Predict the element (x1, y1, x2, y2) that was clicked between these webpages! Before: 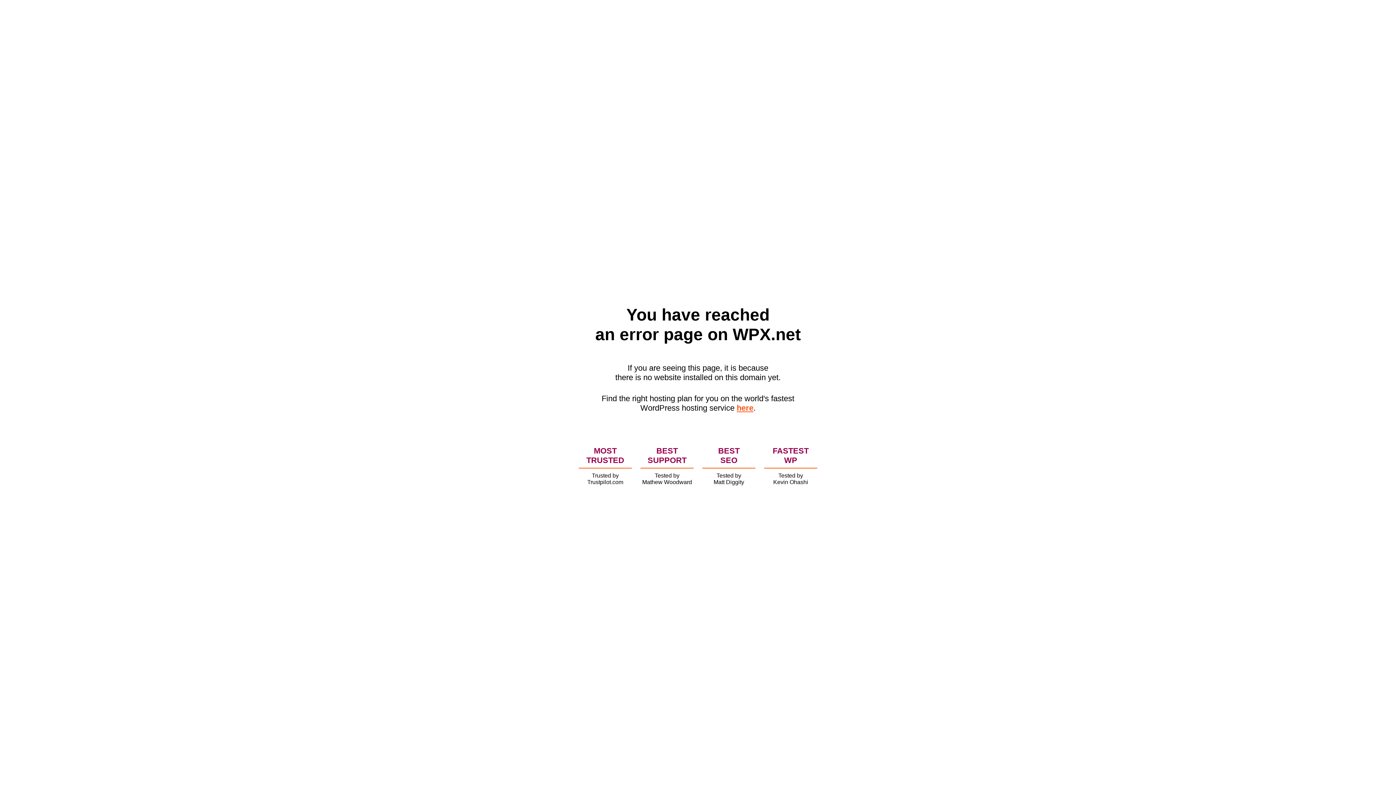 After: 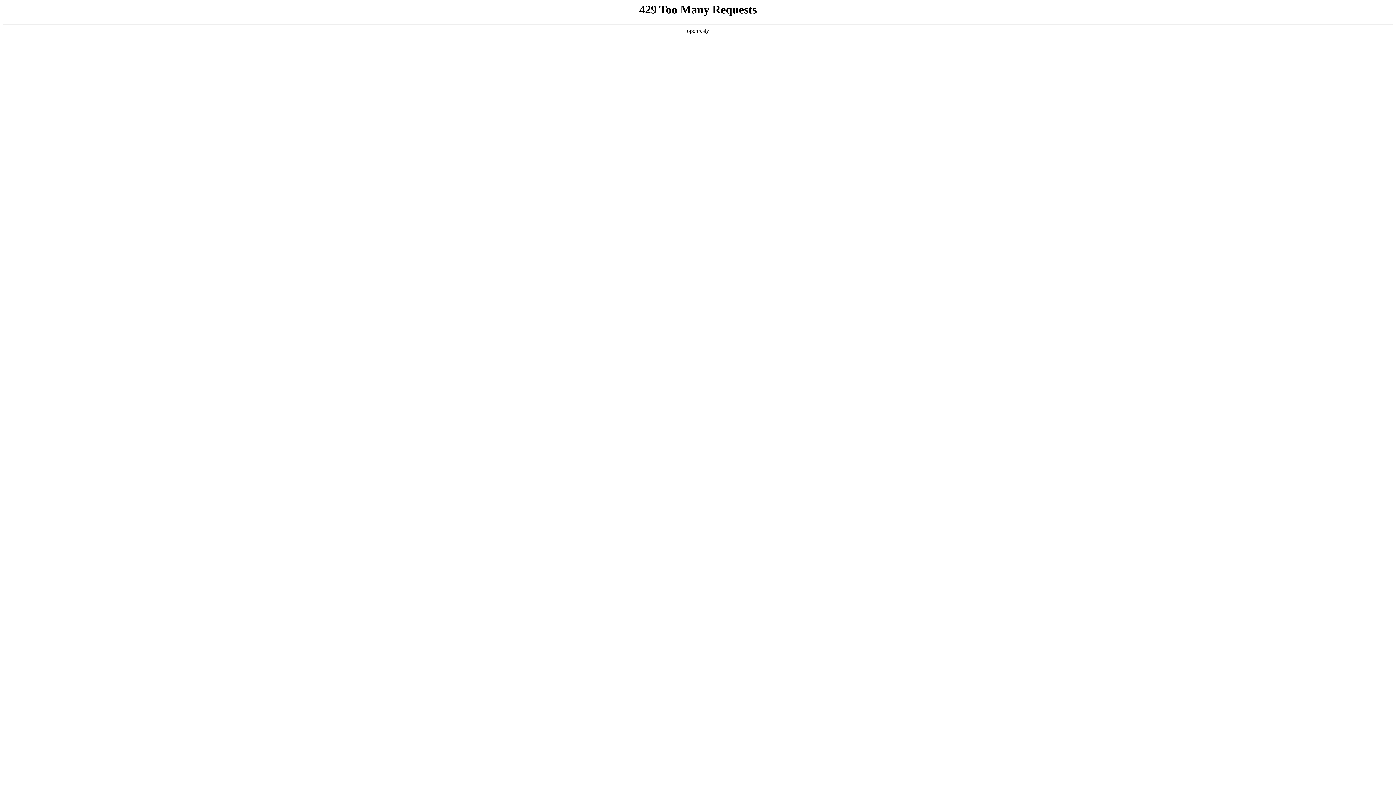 Action: label: here bbox: (736, 403, 753, 412)